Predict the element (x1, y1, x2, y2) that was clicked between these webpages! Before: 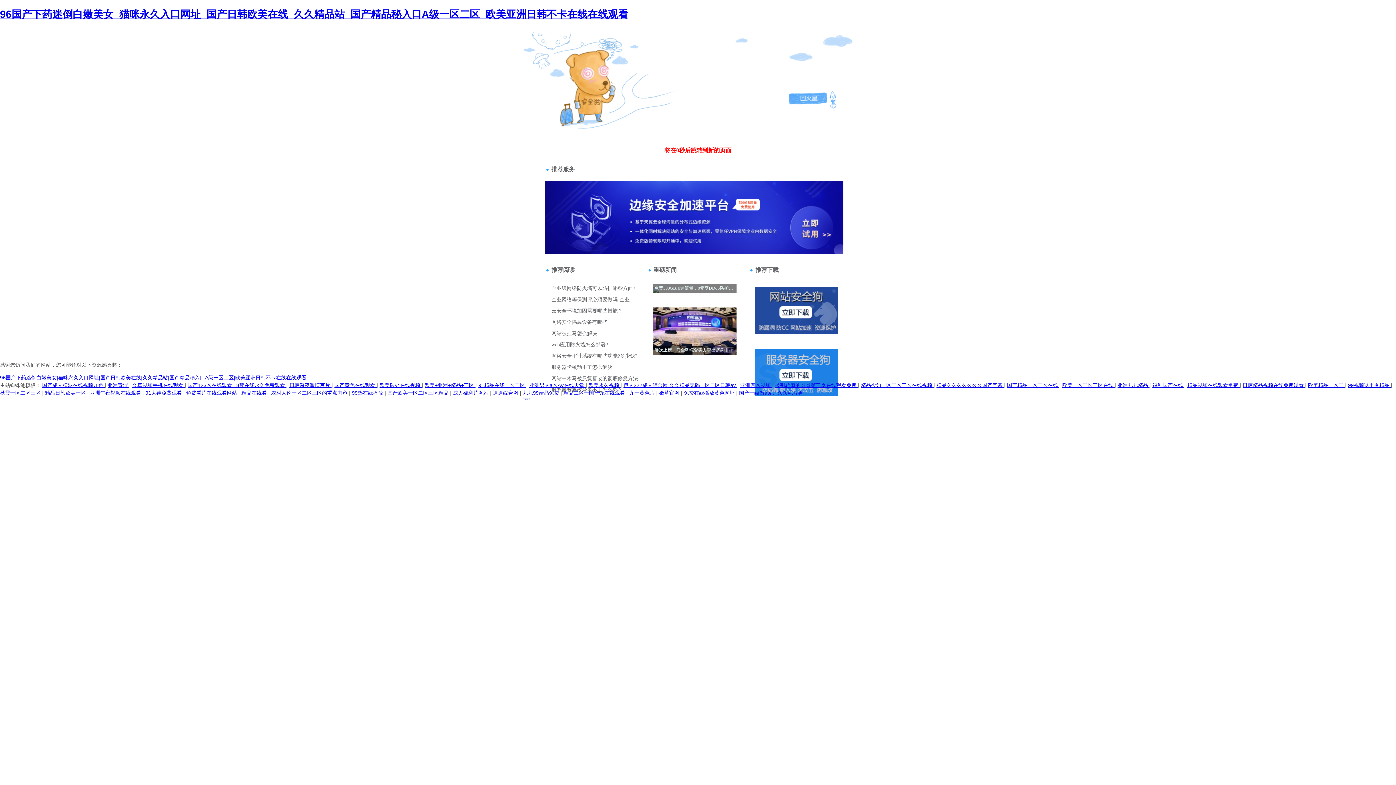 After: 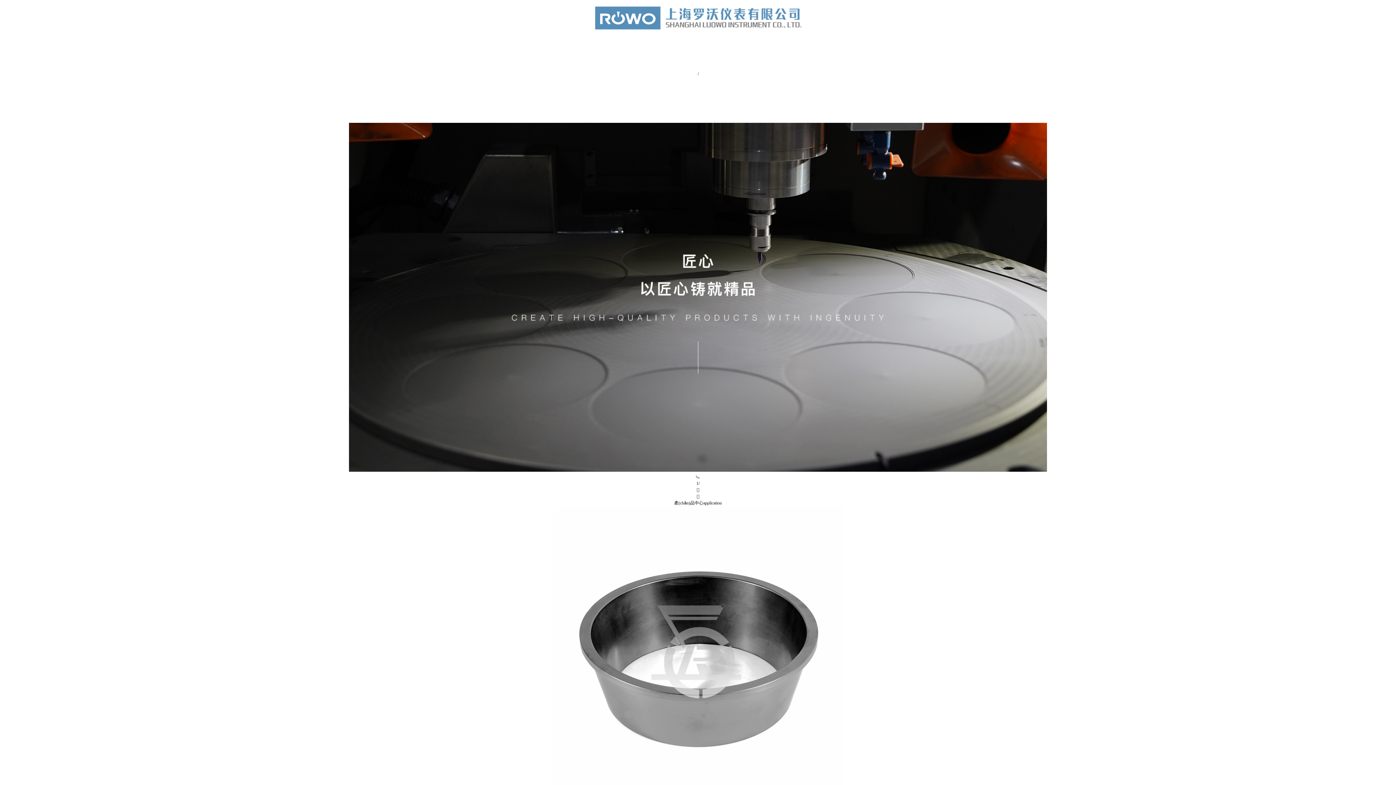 Action: label: 返回上一級>> bbox: (550, 70, 593, 76)